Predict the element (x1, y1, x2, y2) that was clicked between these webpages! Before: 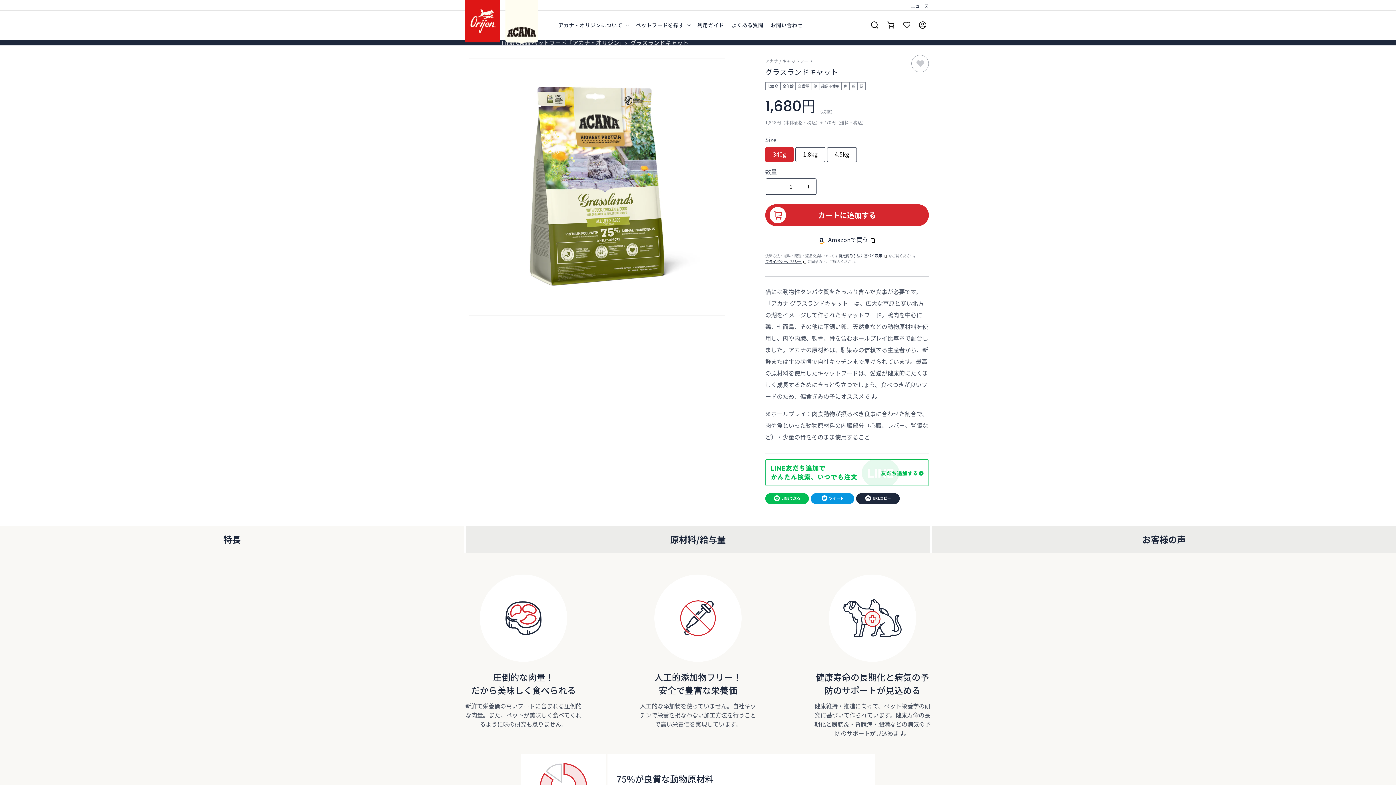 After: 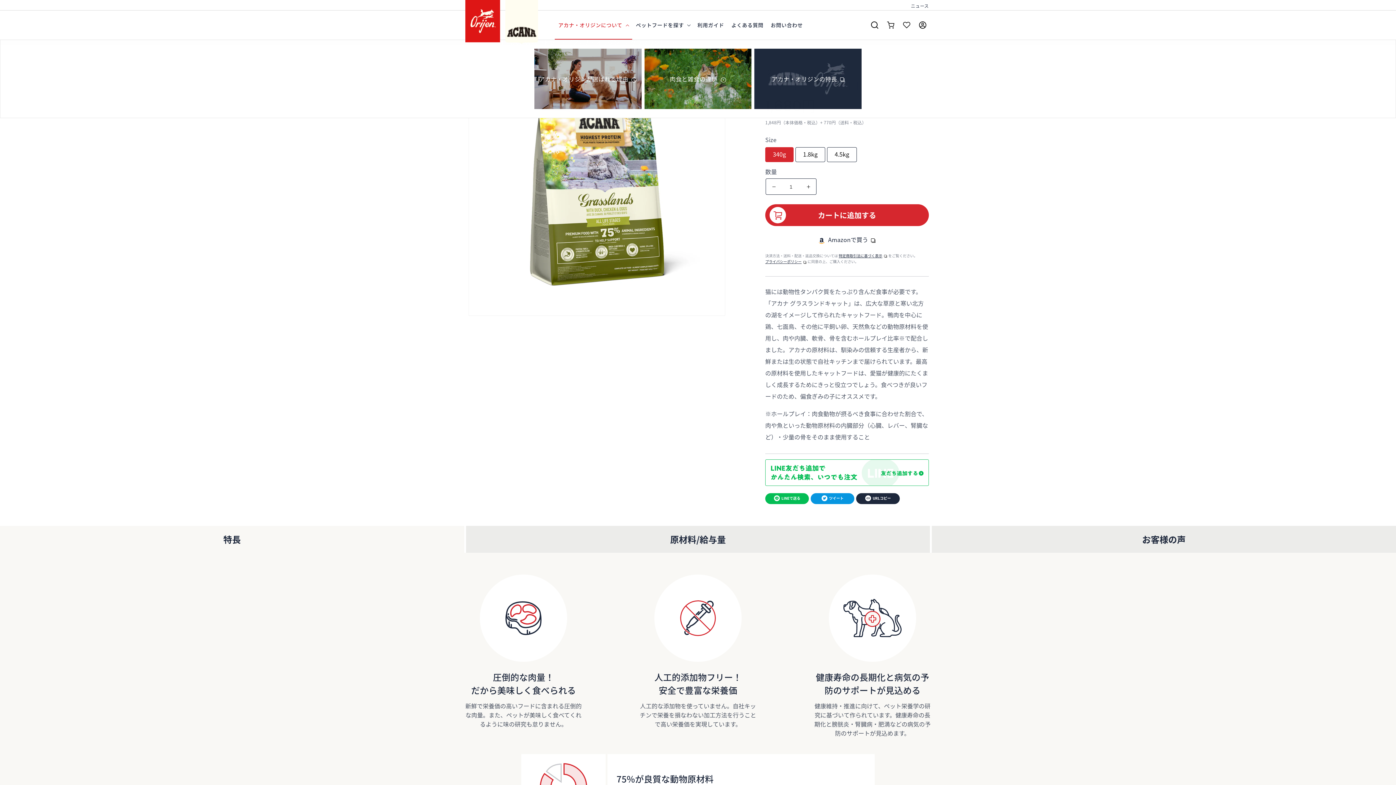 Action: label: アカナ・オリジンについて bbox: (554, 10, 632, 39)